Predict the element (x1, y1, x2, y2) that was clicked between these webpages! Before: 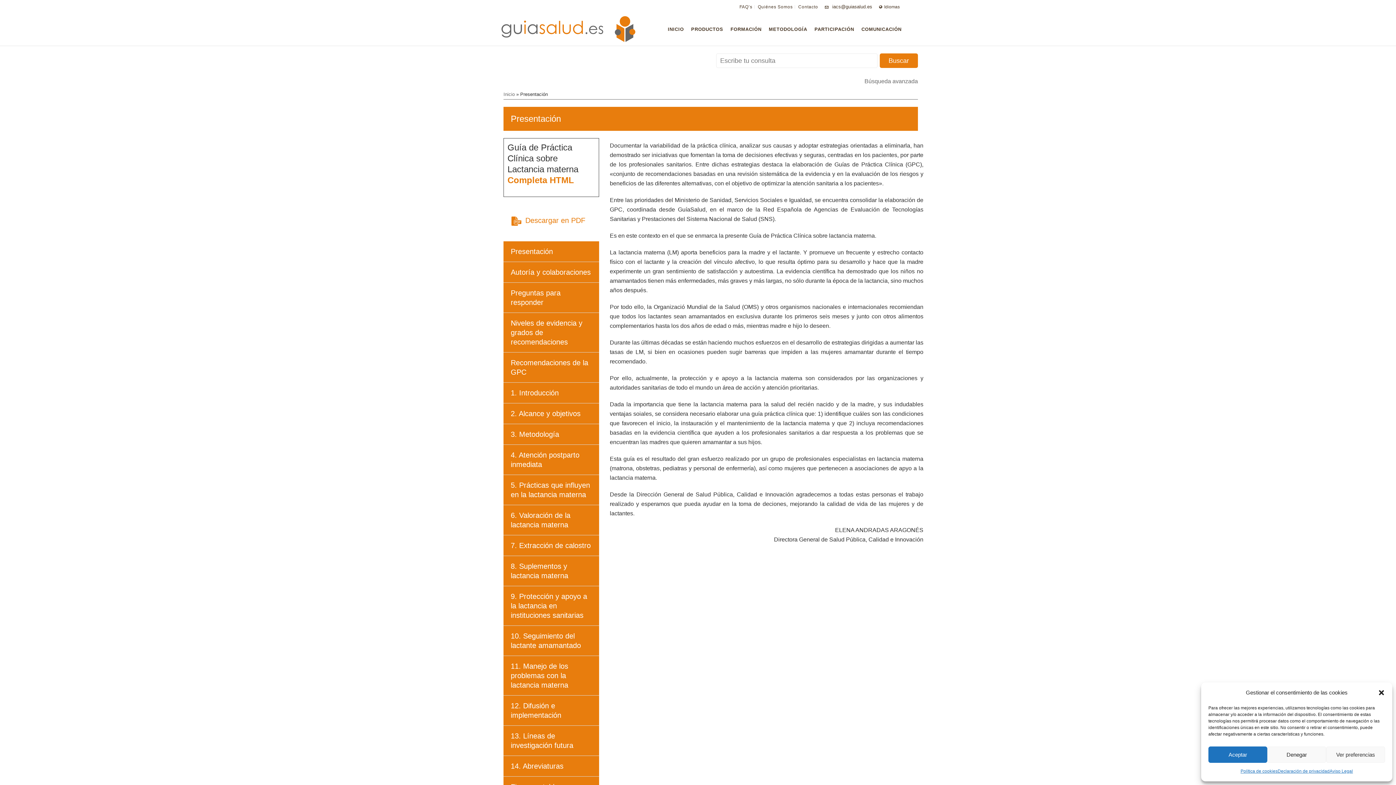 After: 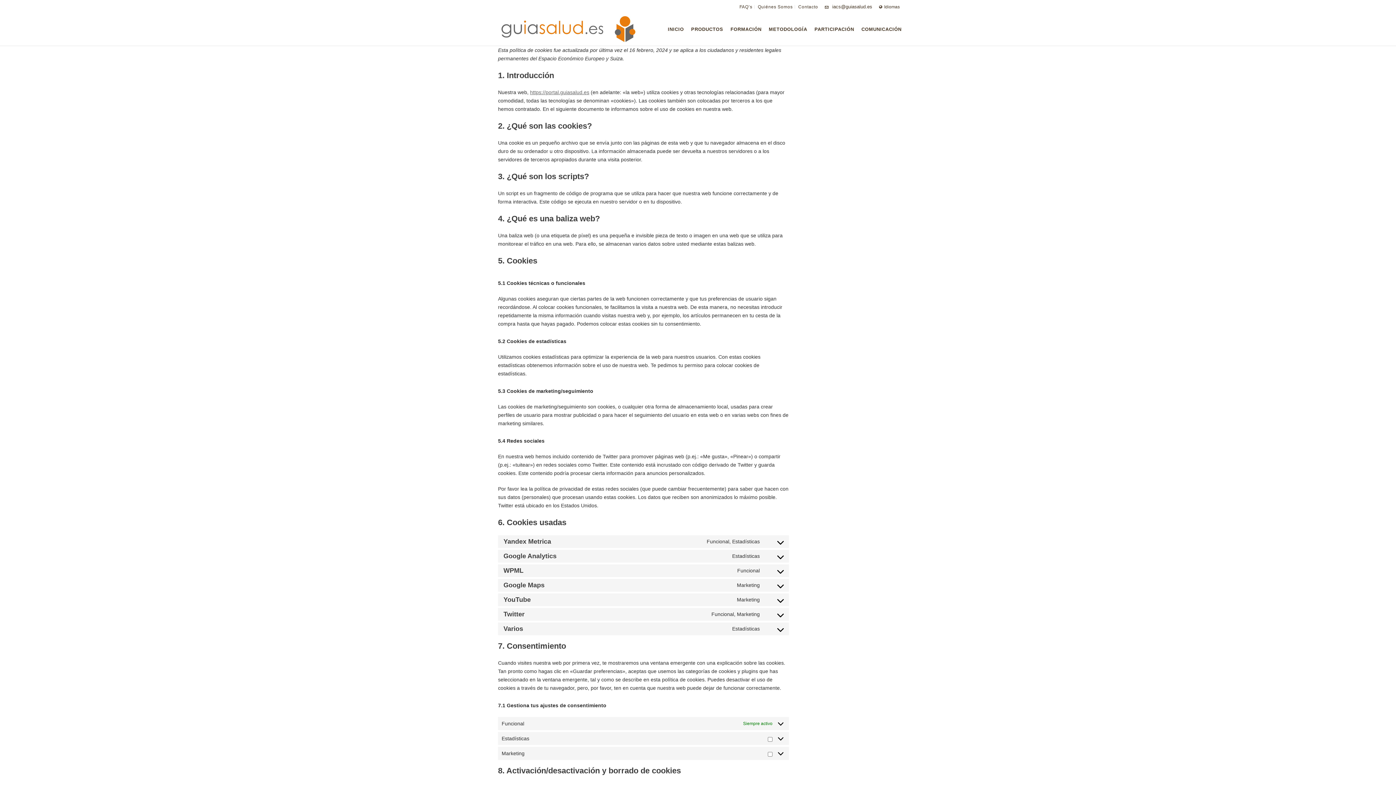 Action: label: Política de cookies bbox: (1240, 766, 1277, 776)